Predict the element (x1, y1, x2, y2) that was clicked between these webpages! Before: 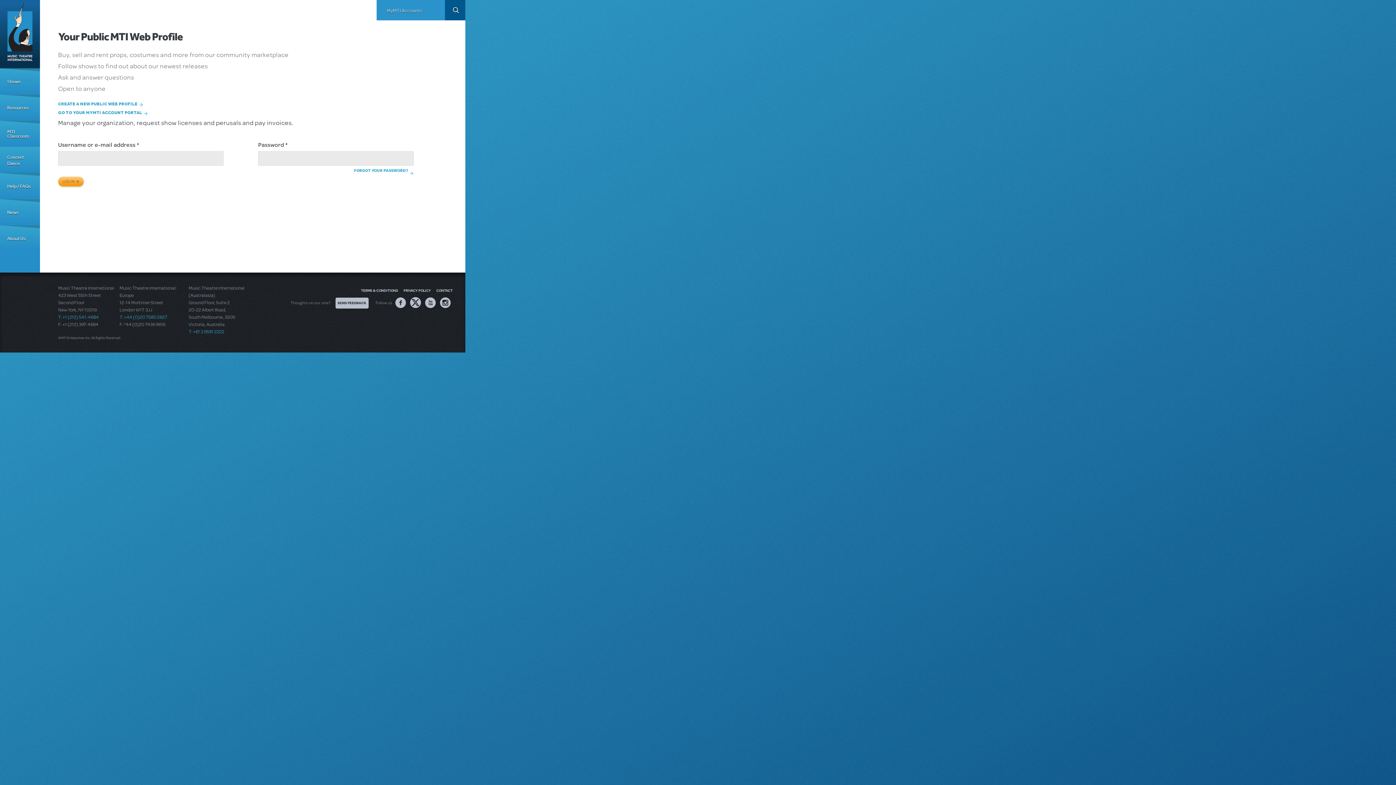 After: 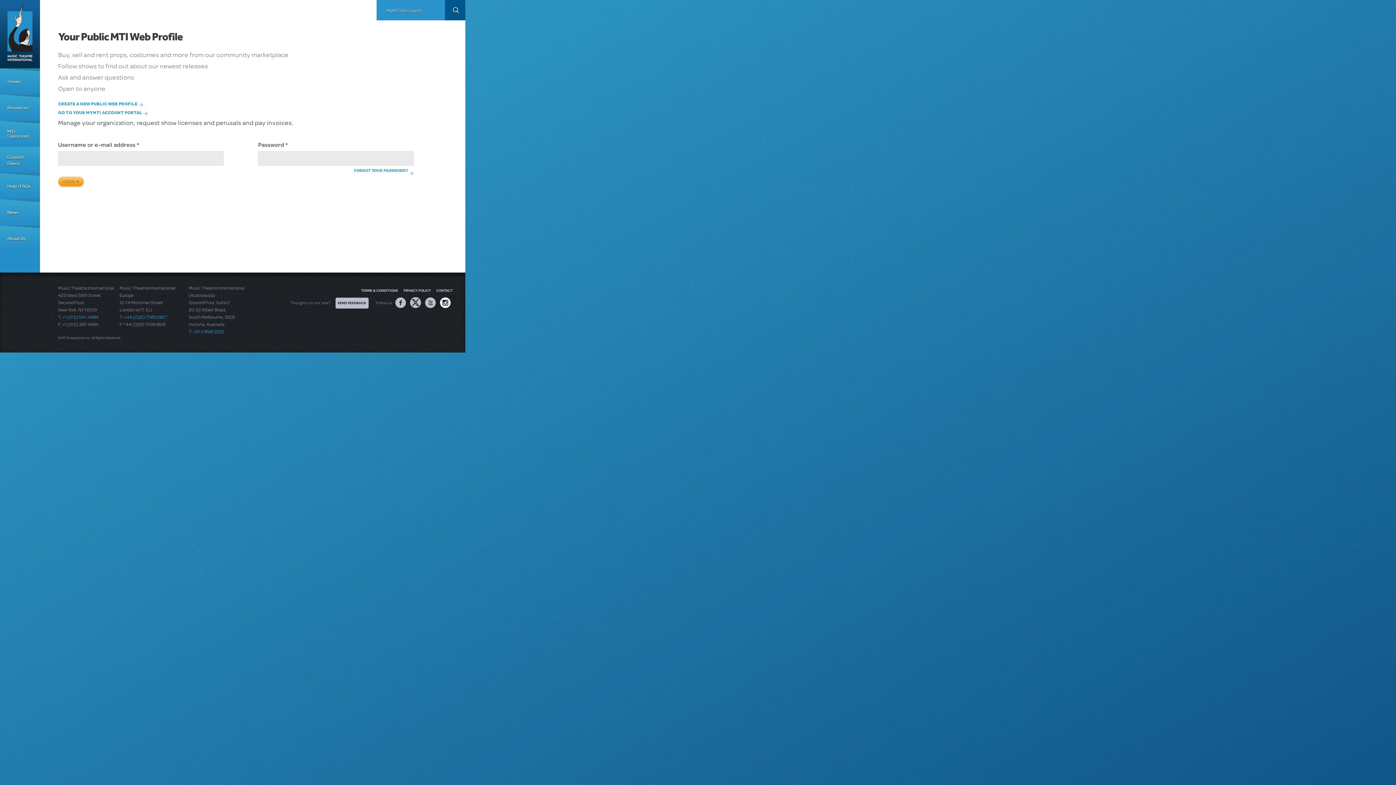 Action: bbox: (441, 297, 452, 308) label: Instagram US